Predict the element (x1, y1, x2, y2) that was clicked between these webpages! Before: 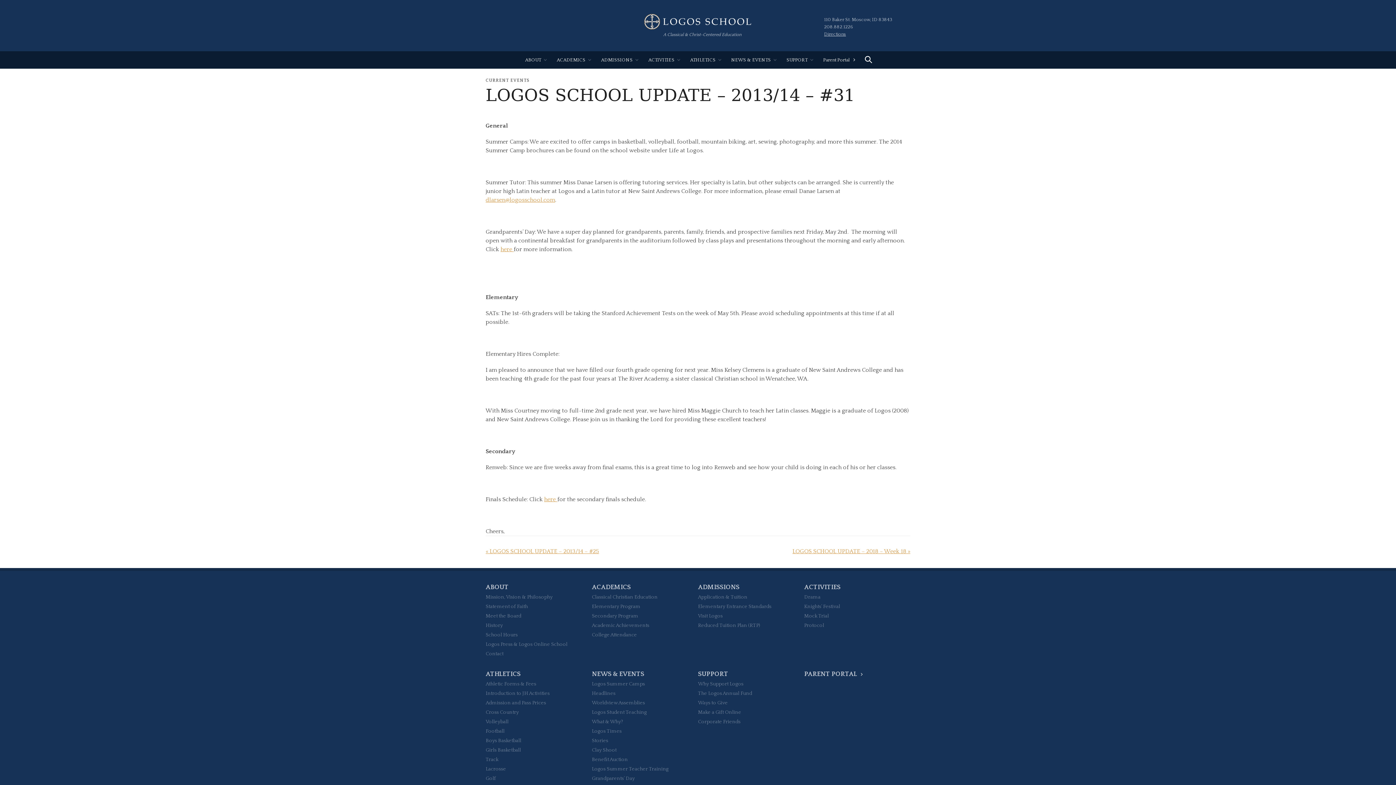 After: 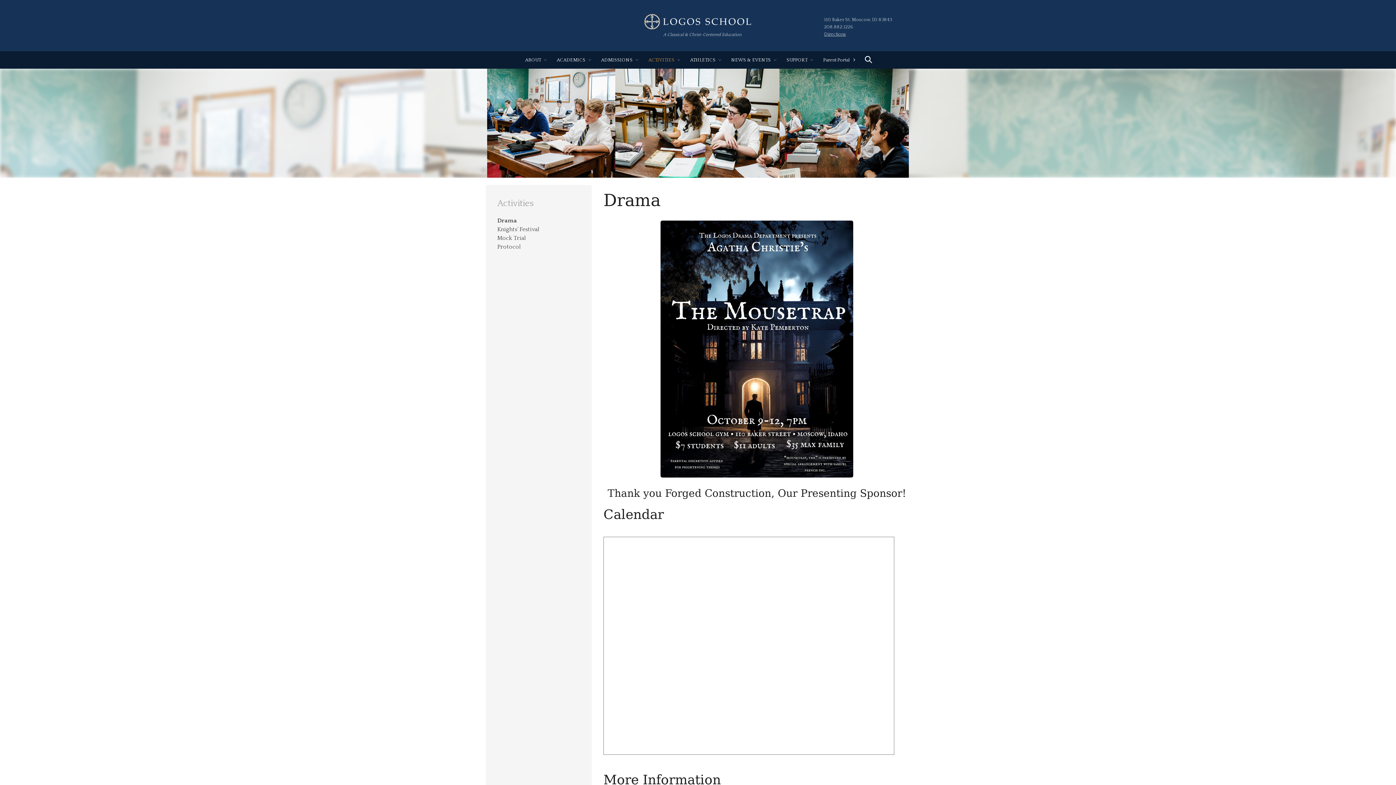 Action: bbox: (804, 594, 820, 600) label: Drama